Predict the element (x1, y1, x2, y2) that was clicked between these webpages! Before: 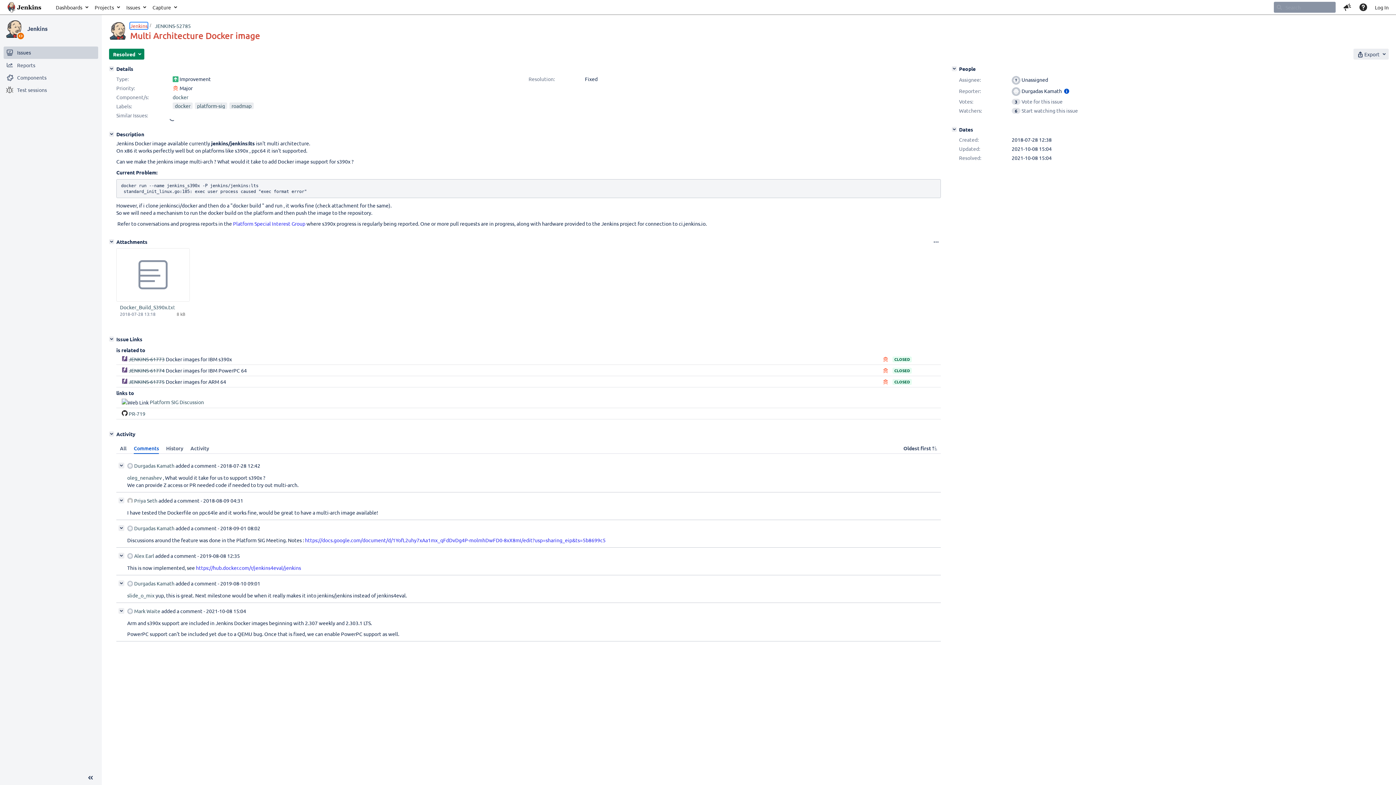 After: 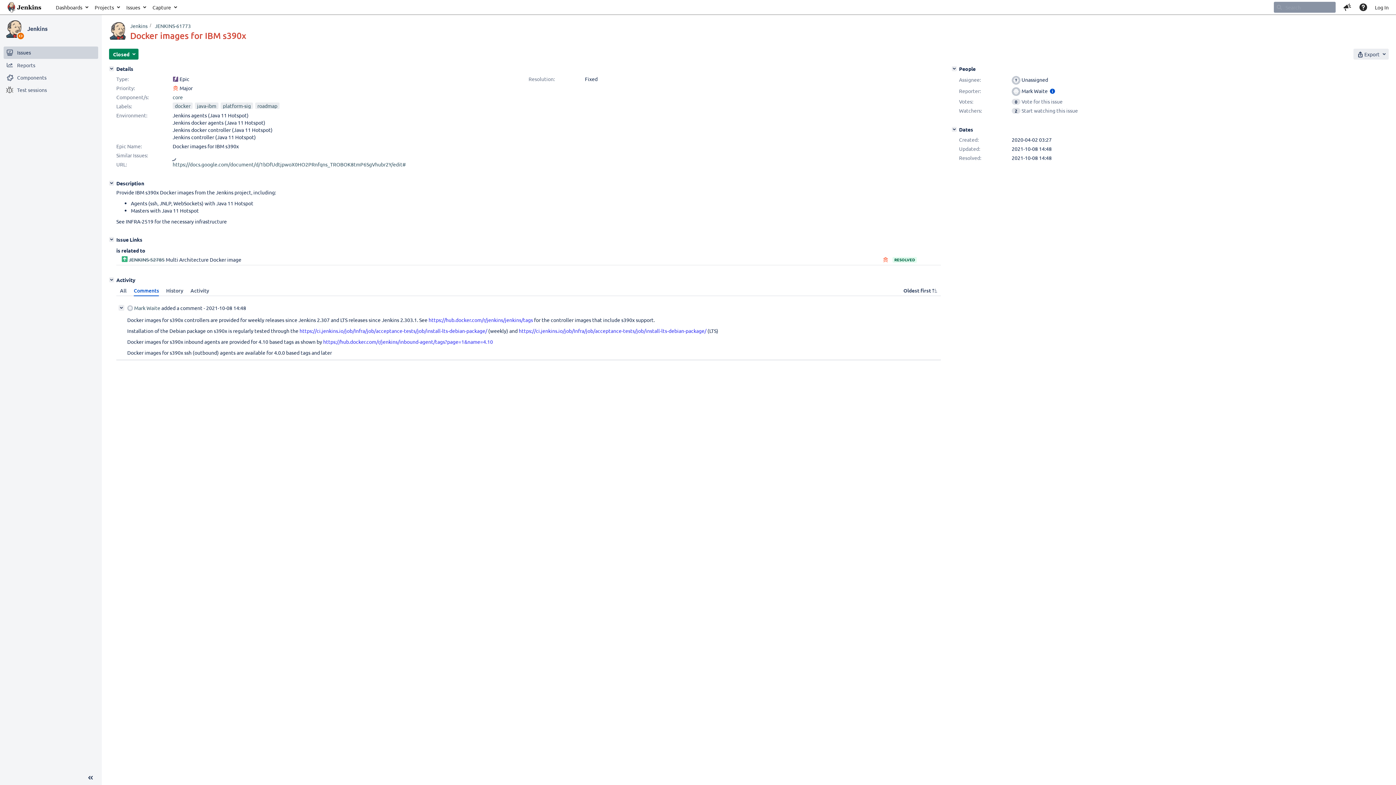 Action: label: JENKINS-61773 bbox: (128, 356, 164, 362)